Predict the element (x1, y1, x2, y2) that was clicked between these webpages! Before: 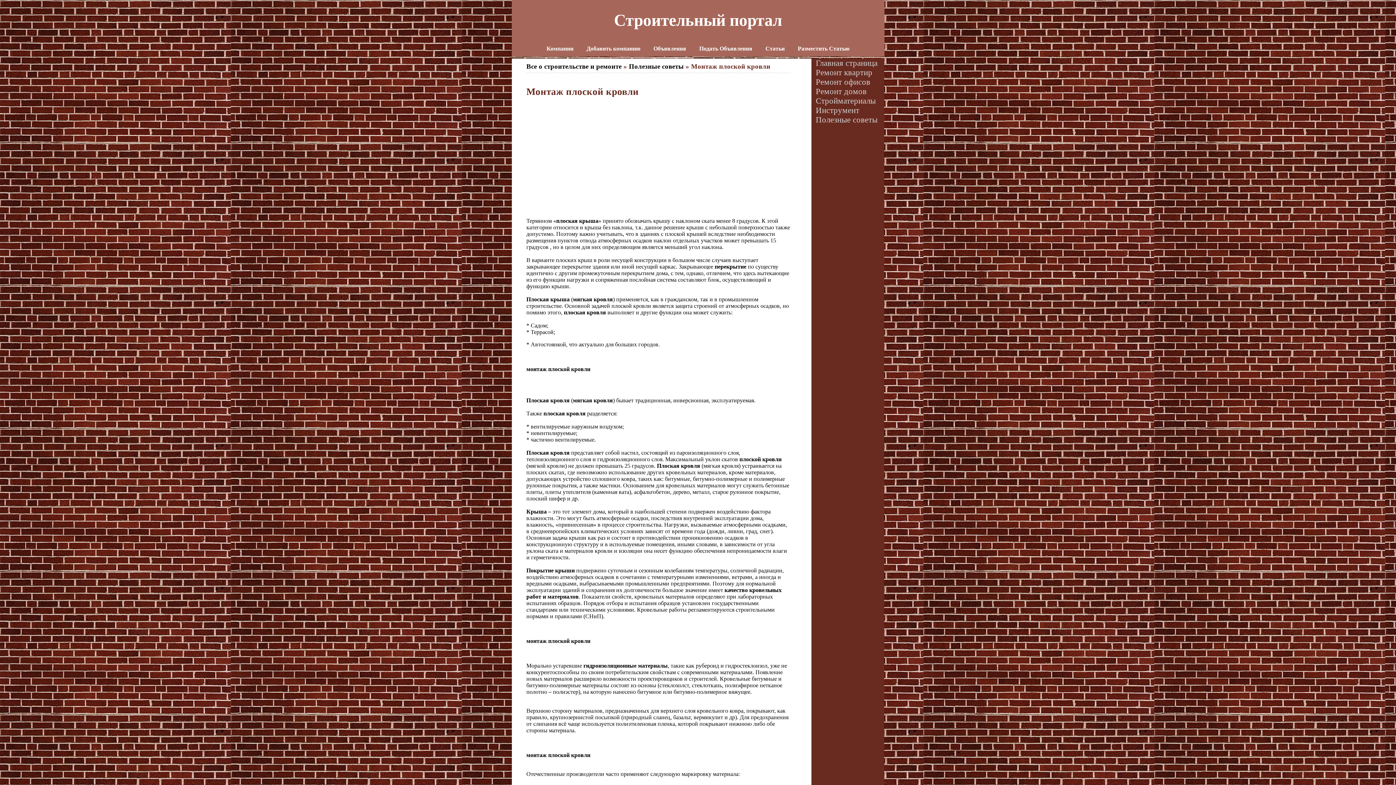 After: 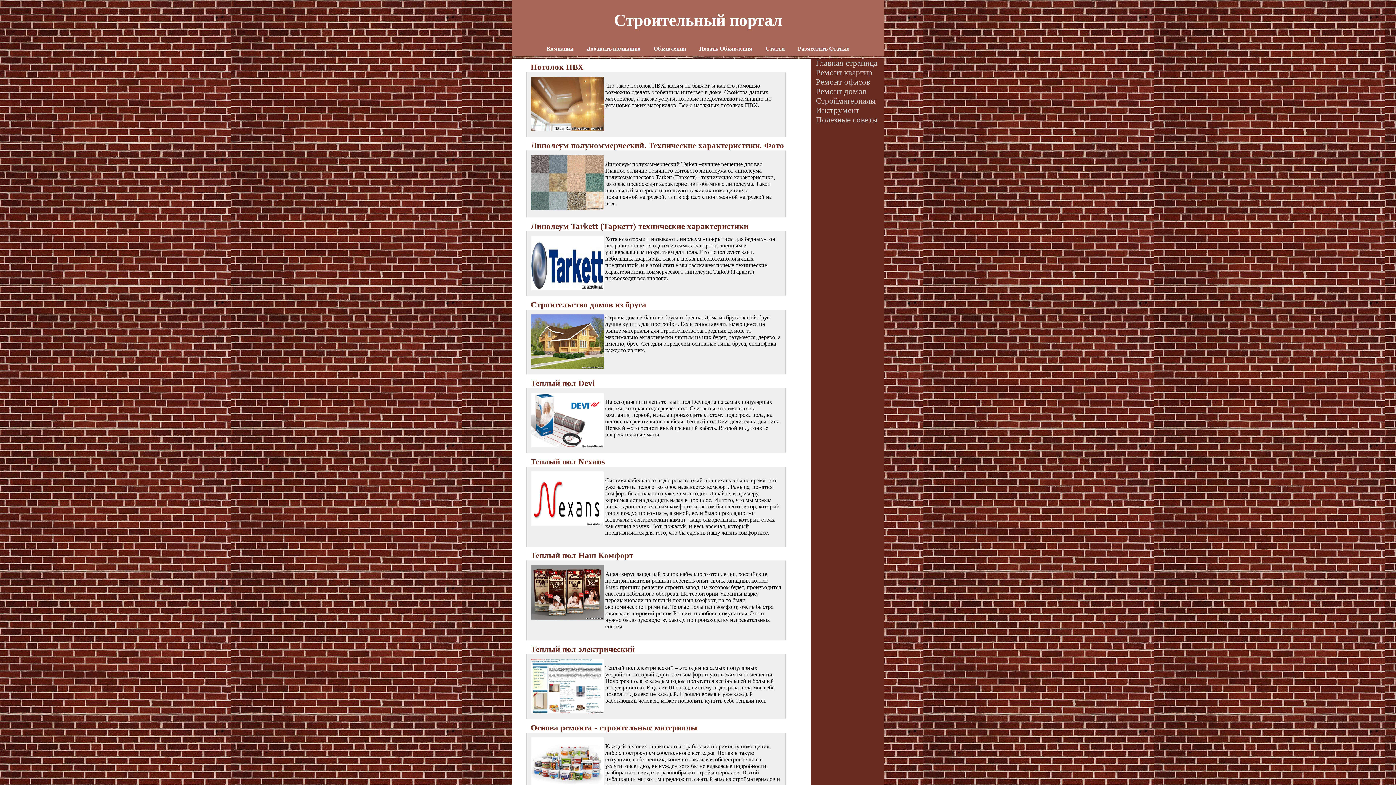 Action: bbox: (816, 96, 876, 105) label: Стройматериалы